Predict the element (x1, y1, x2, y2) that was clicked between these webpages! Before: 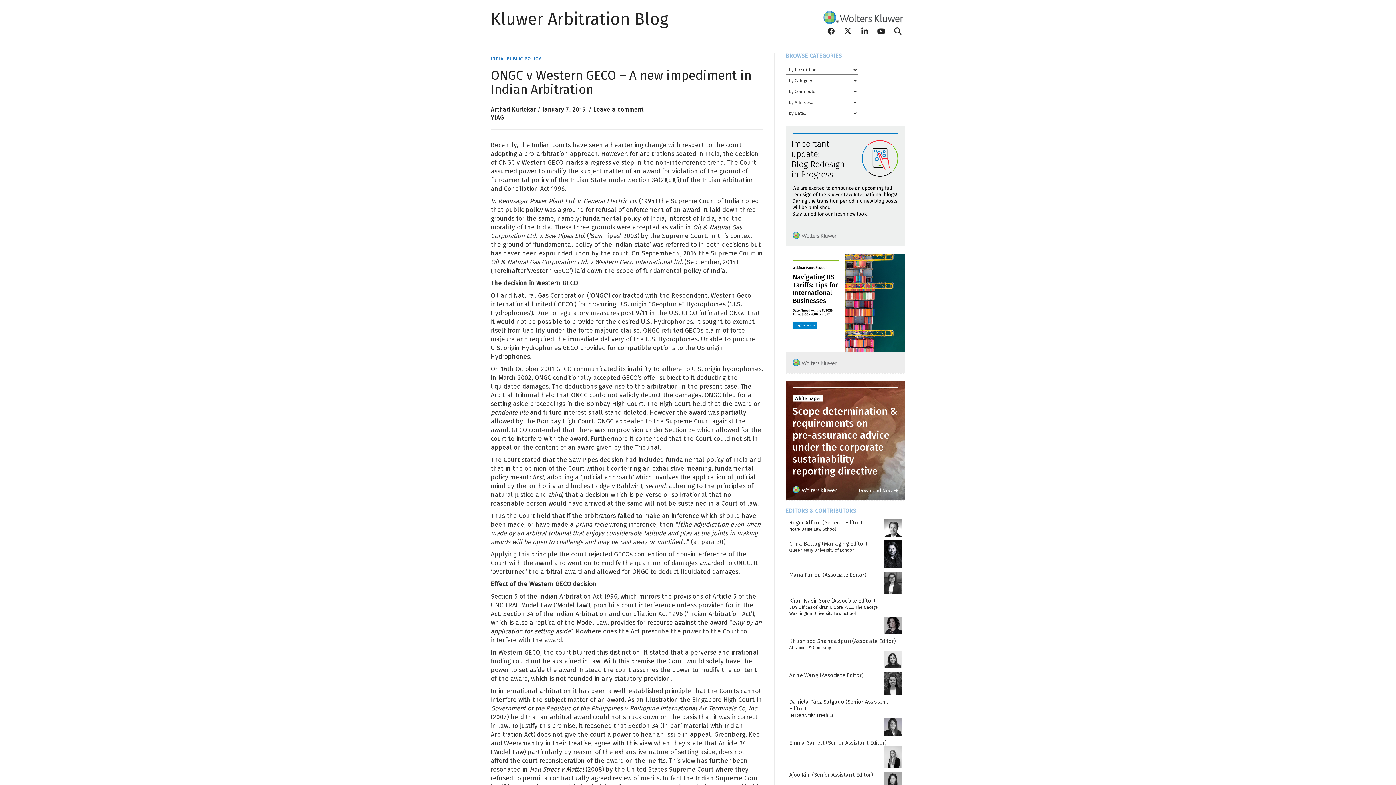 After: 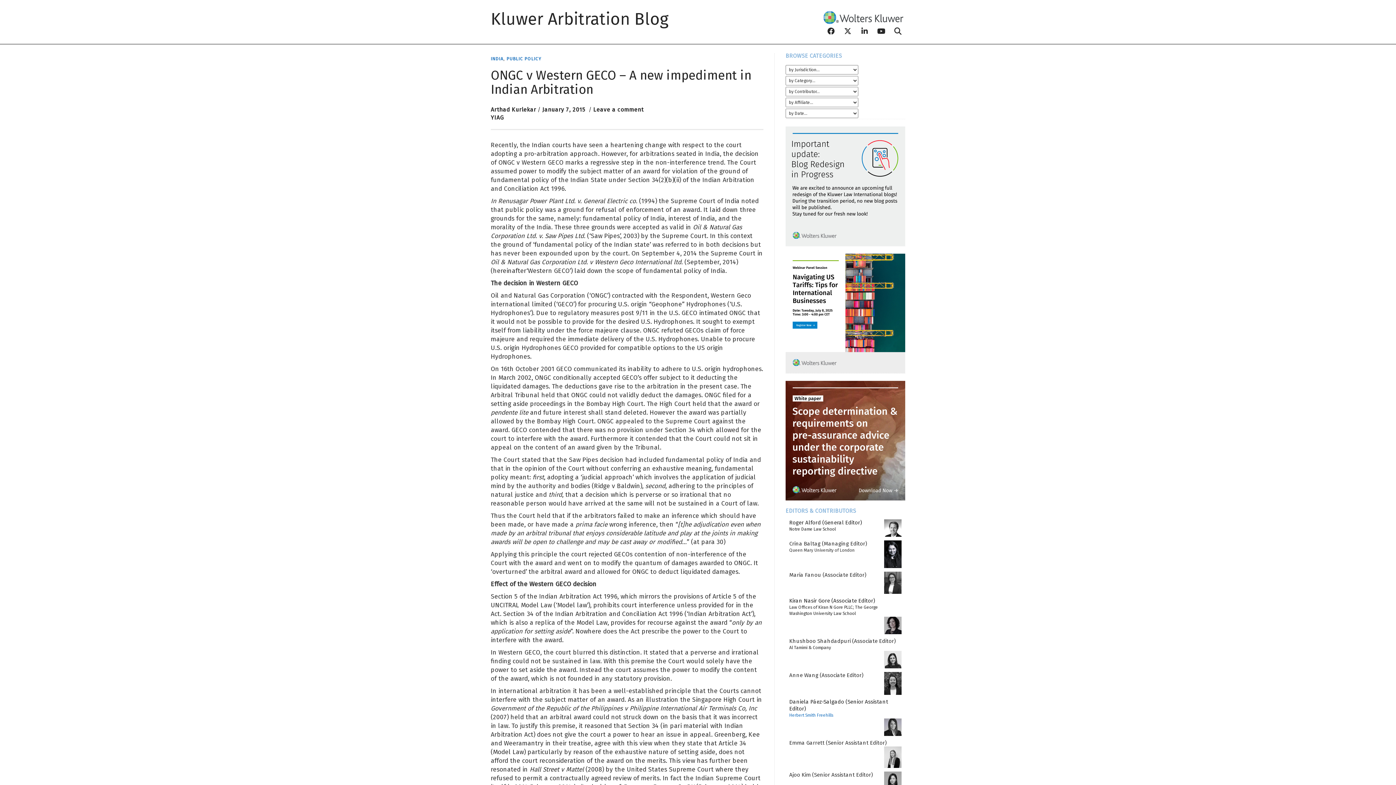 Action: bbox: (789, 712, 833, 718) label: Herbert Smith Freehills